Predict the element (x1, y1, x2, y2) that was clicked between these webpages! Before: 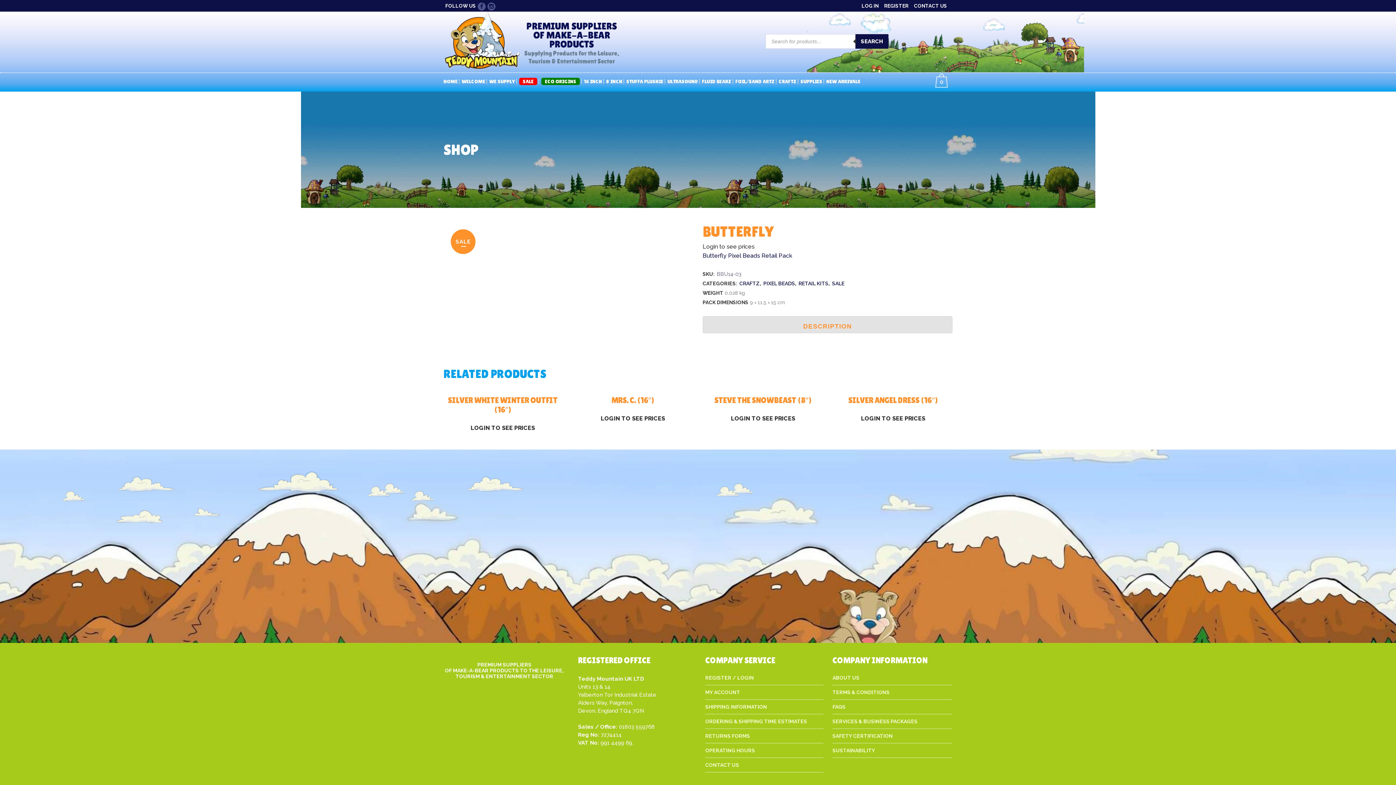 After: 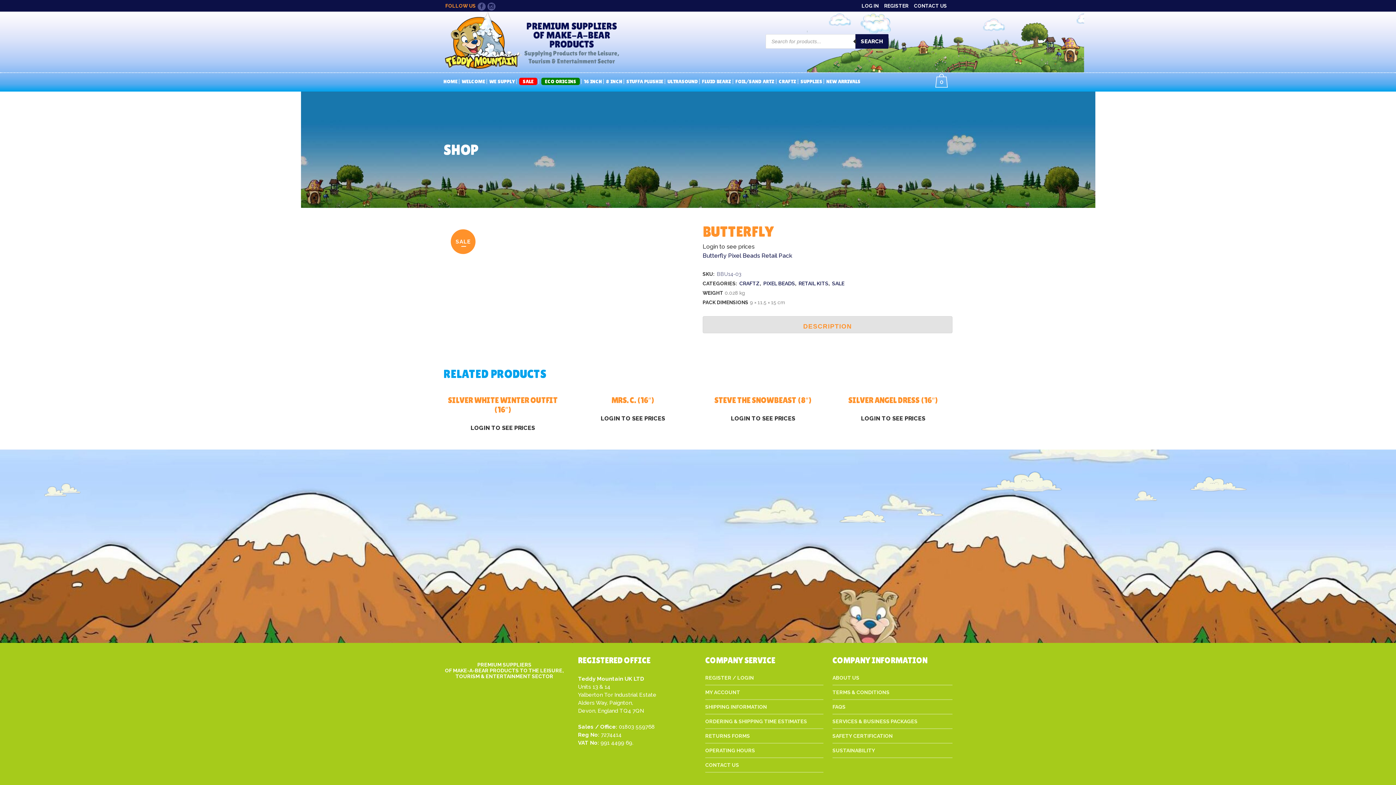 Action: bbox: (445, 2, 476, 8) label: FOLLOW US